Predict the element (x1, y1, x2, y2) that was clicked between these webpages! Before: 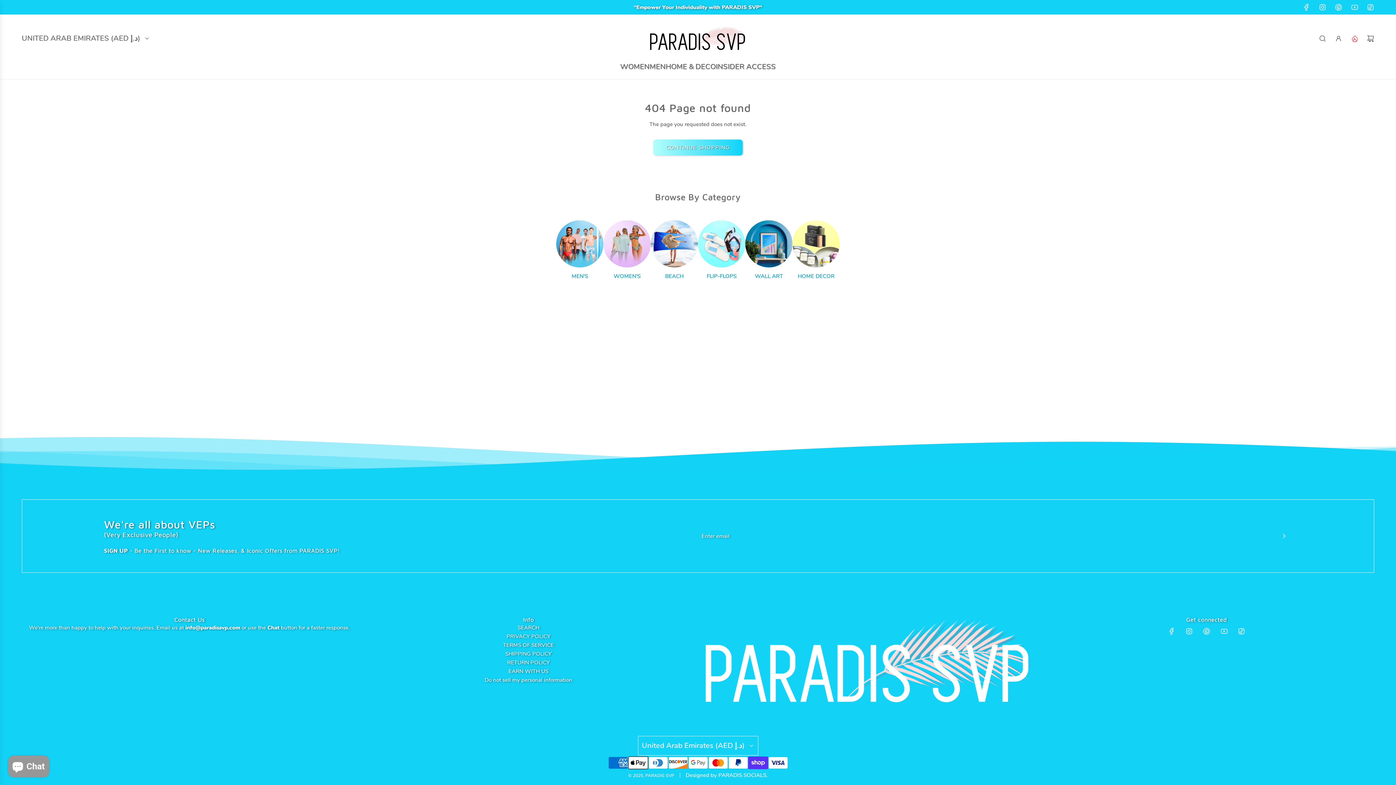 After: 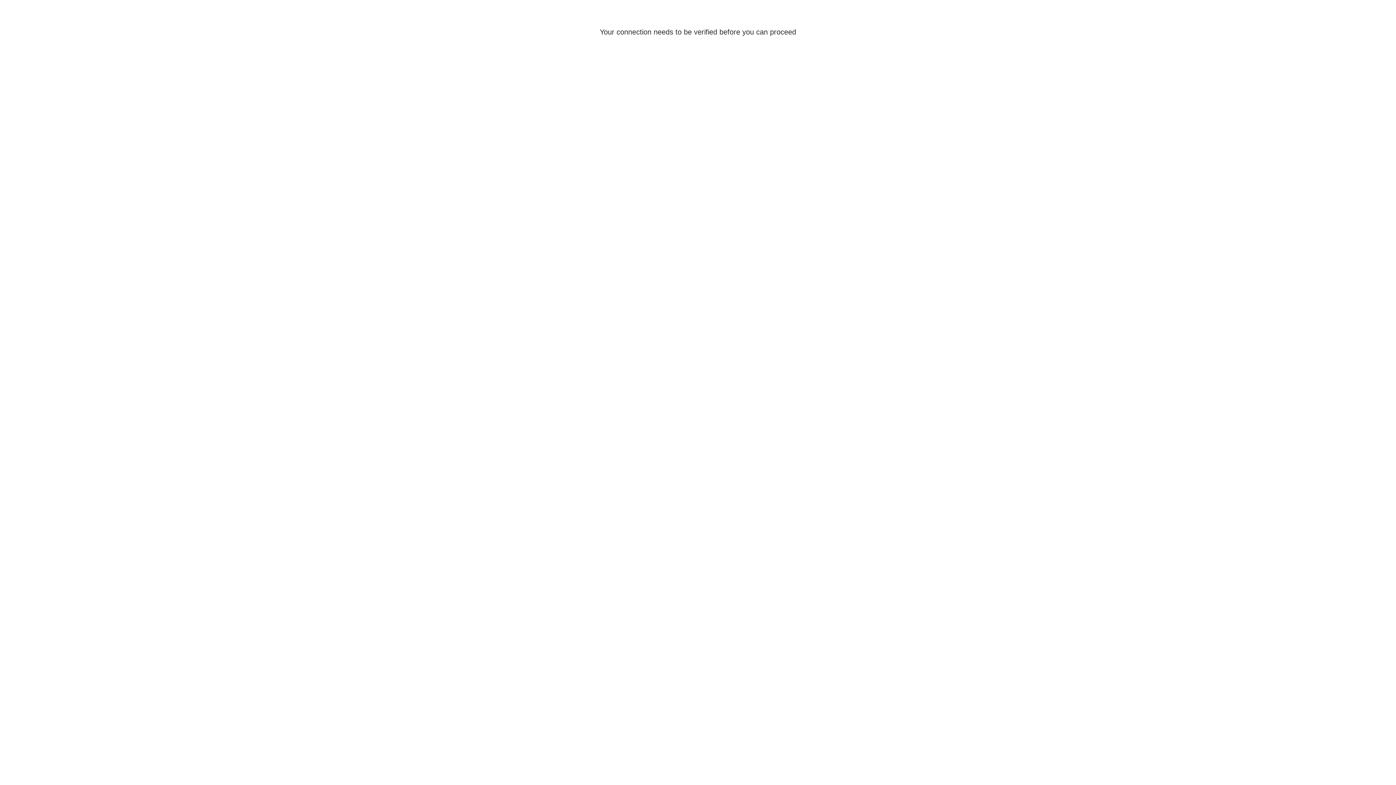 Action: bbox: (1330, 30, 1346, 46) label: Log in